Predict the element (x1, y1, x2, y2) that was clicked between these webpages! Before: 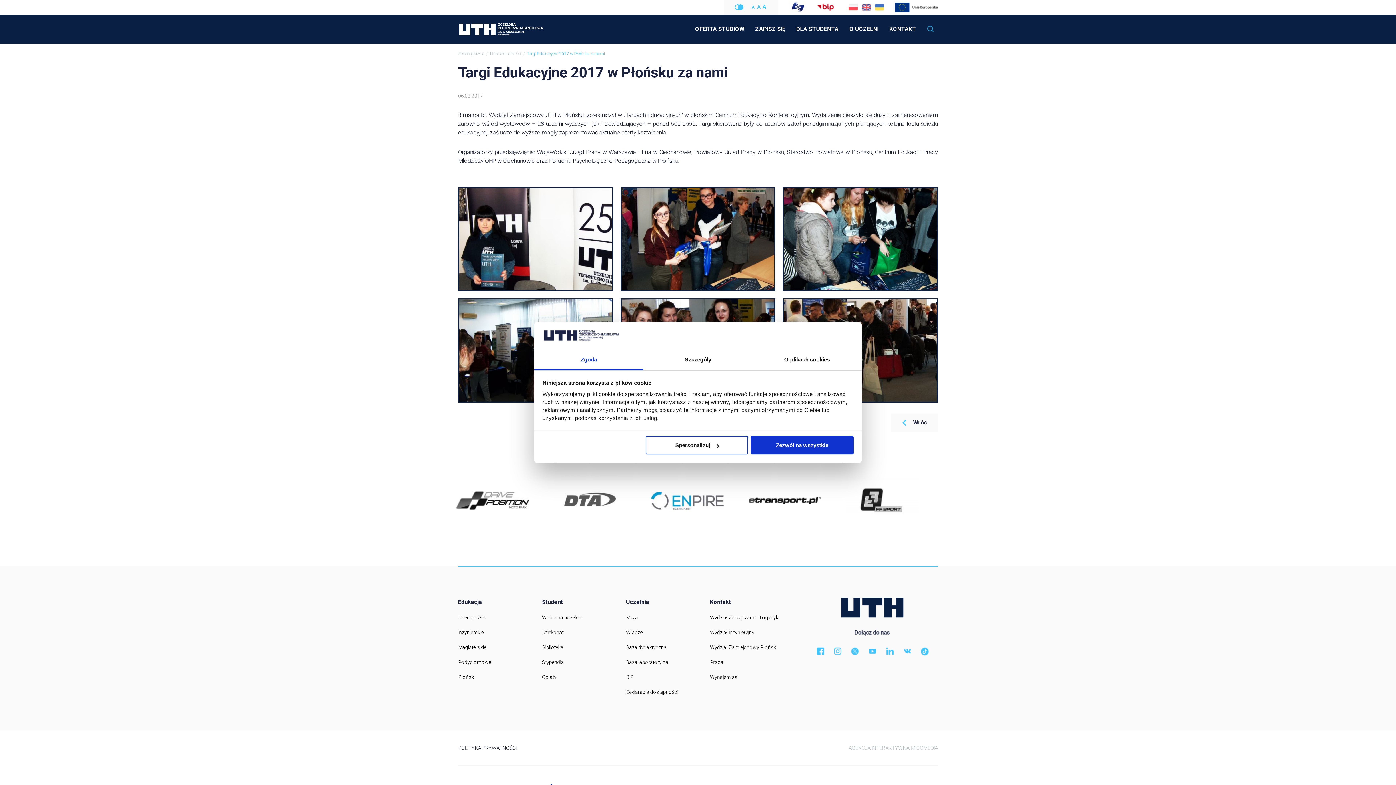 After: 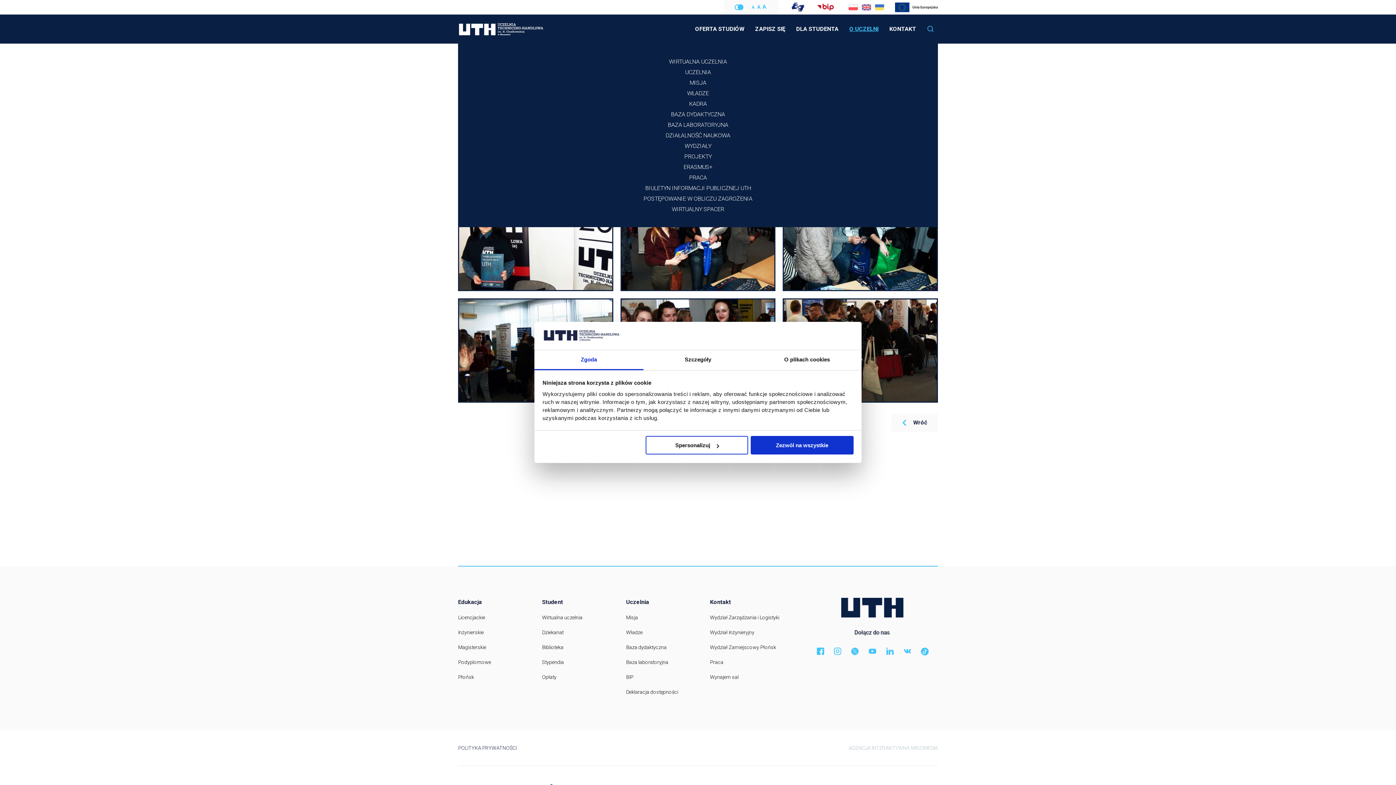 Action: bbox: (844, 14, 883, 43) label: O UCZELNI